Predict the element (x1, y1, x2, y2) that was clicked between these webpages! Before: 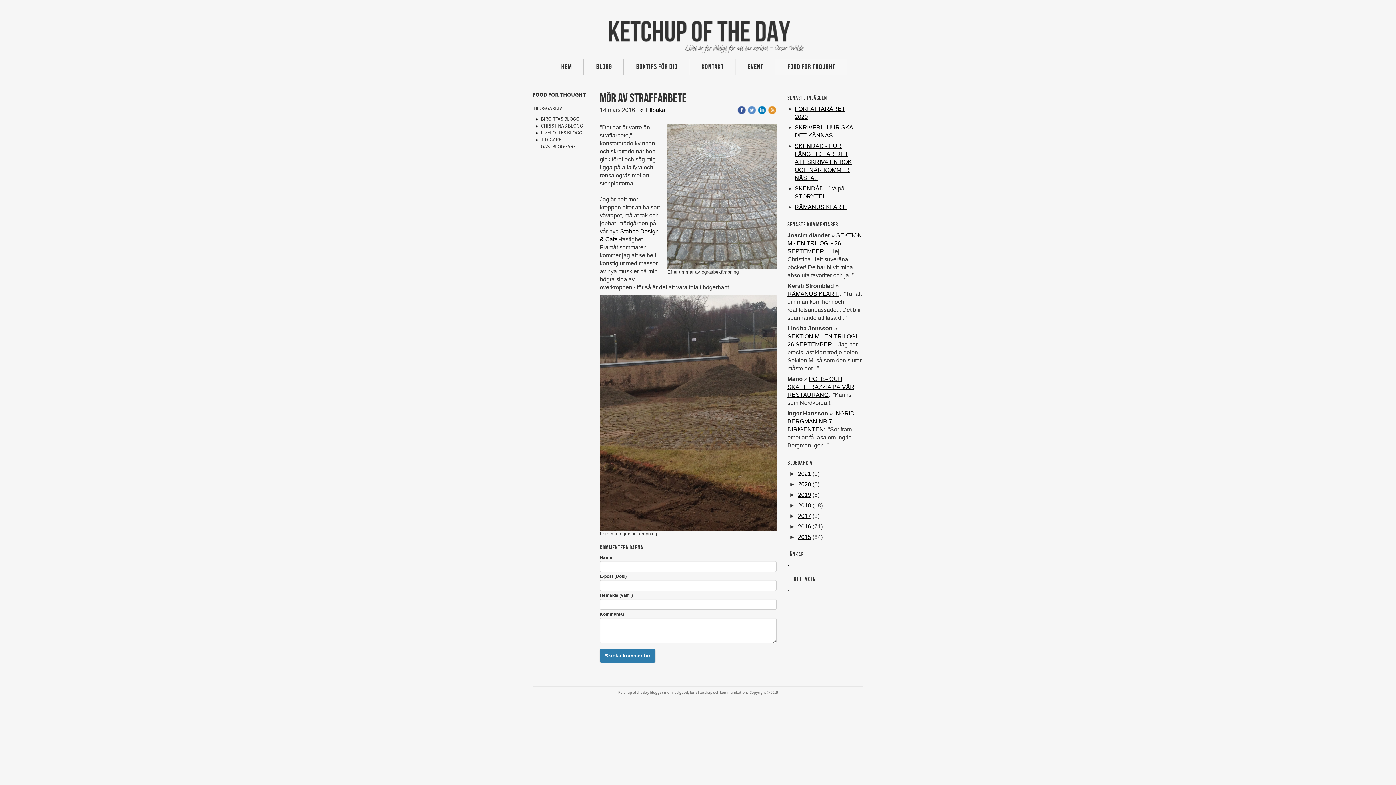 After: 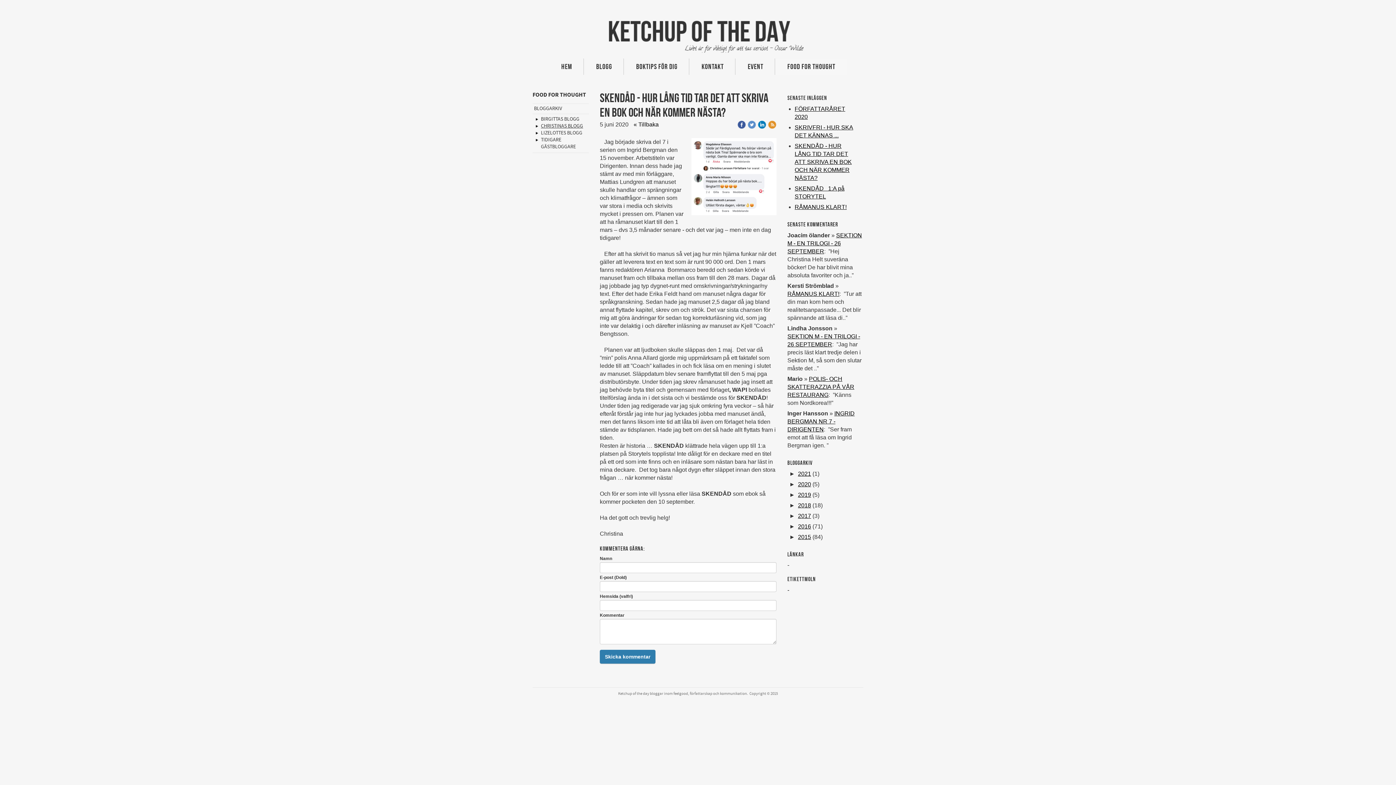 Action: label: SKENDÅD - HUR LÅNG TID TAR DET ATT SKRIVA EN BOK OCH NÄR KOMMER NÄSTA? bbox: (794, 142, 852, 181)